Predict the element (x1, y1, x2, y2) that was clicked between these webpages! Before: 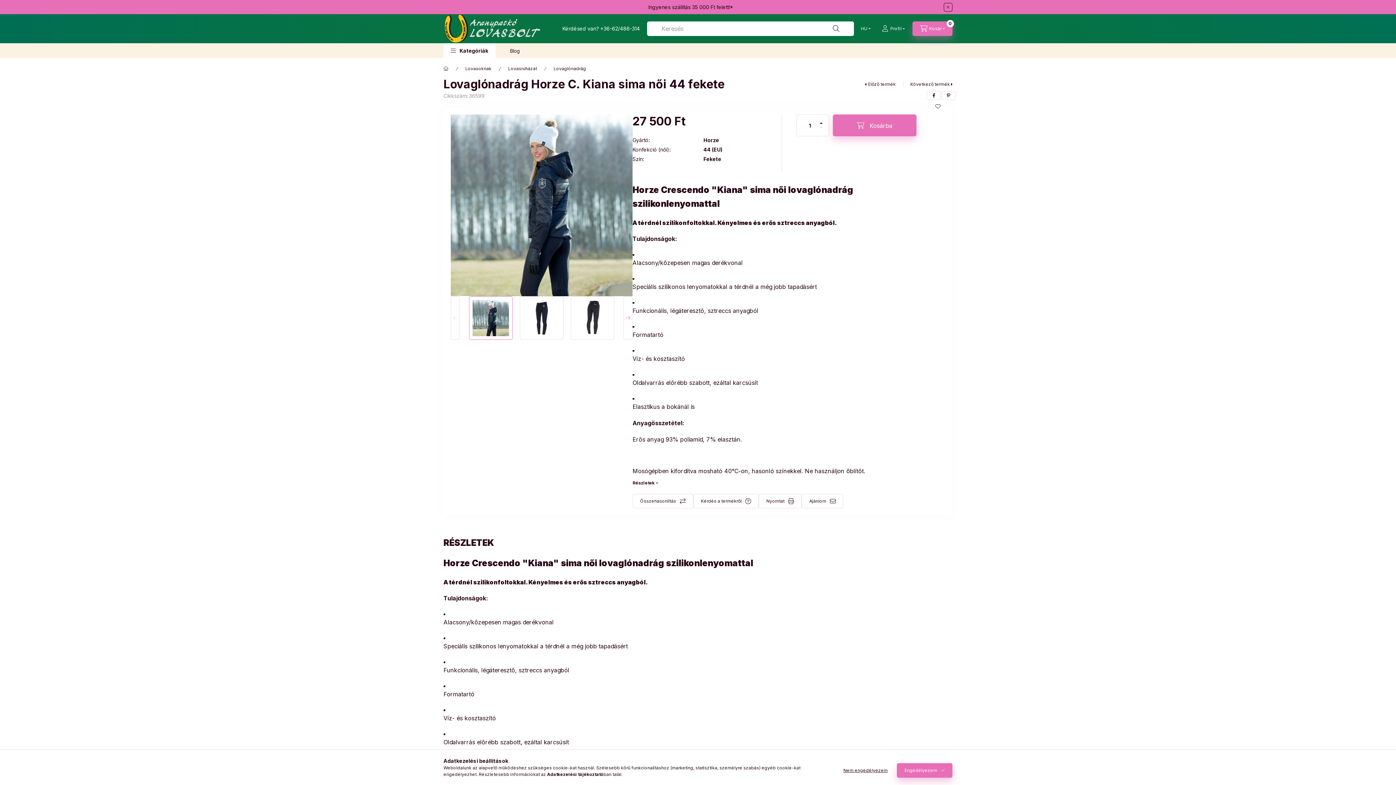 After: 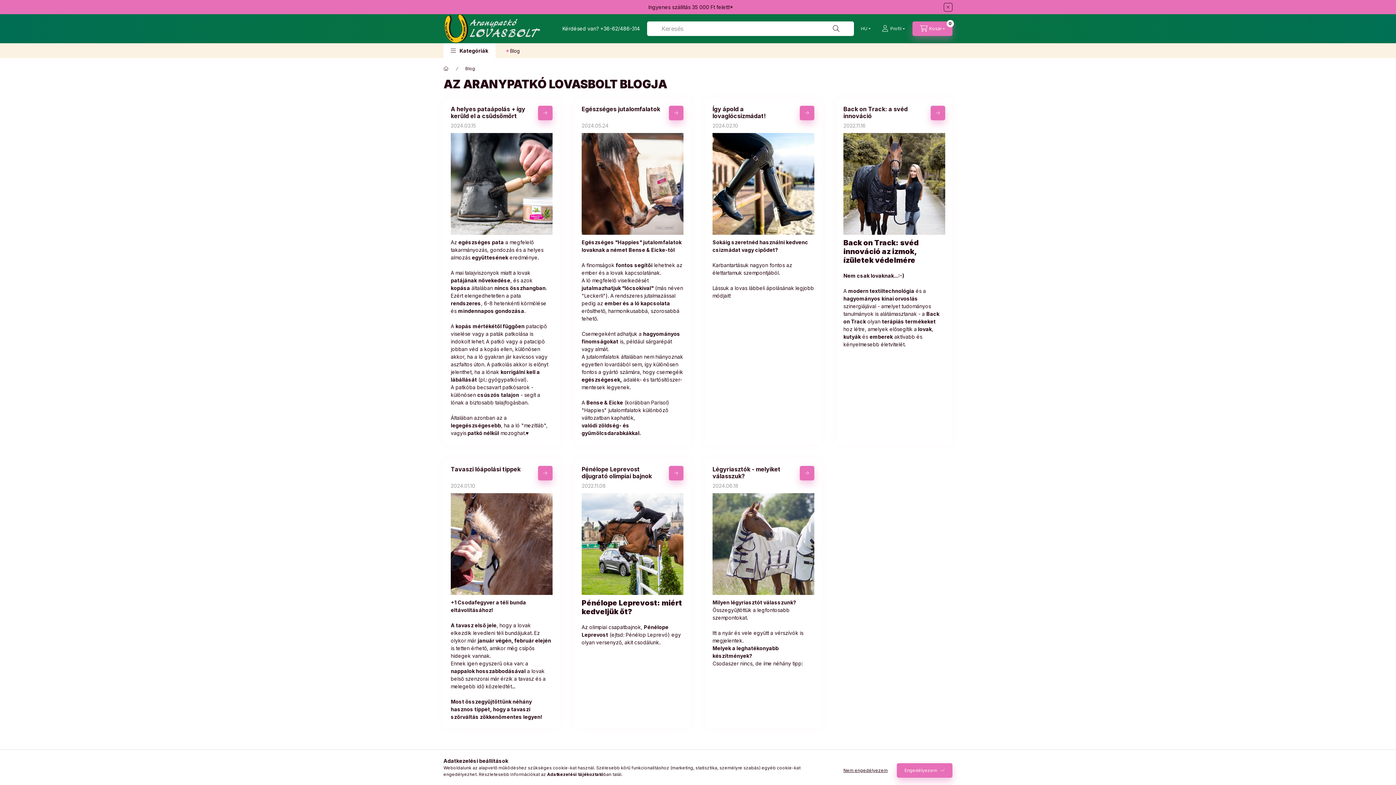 Action: bbox: (502, 43, 527, 58) label: Blog